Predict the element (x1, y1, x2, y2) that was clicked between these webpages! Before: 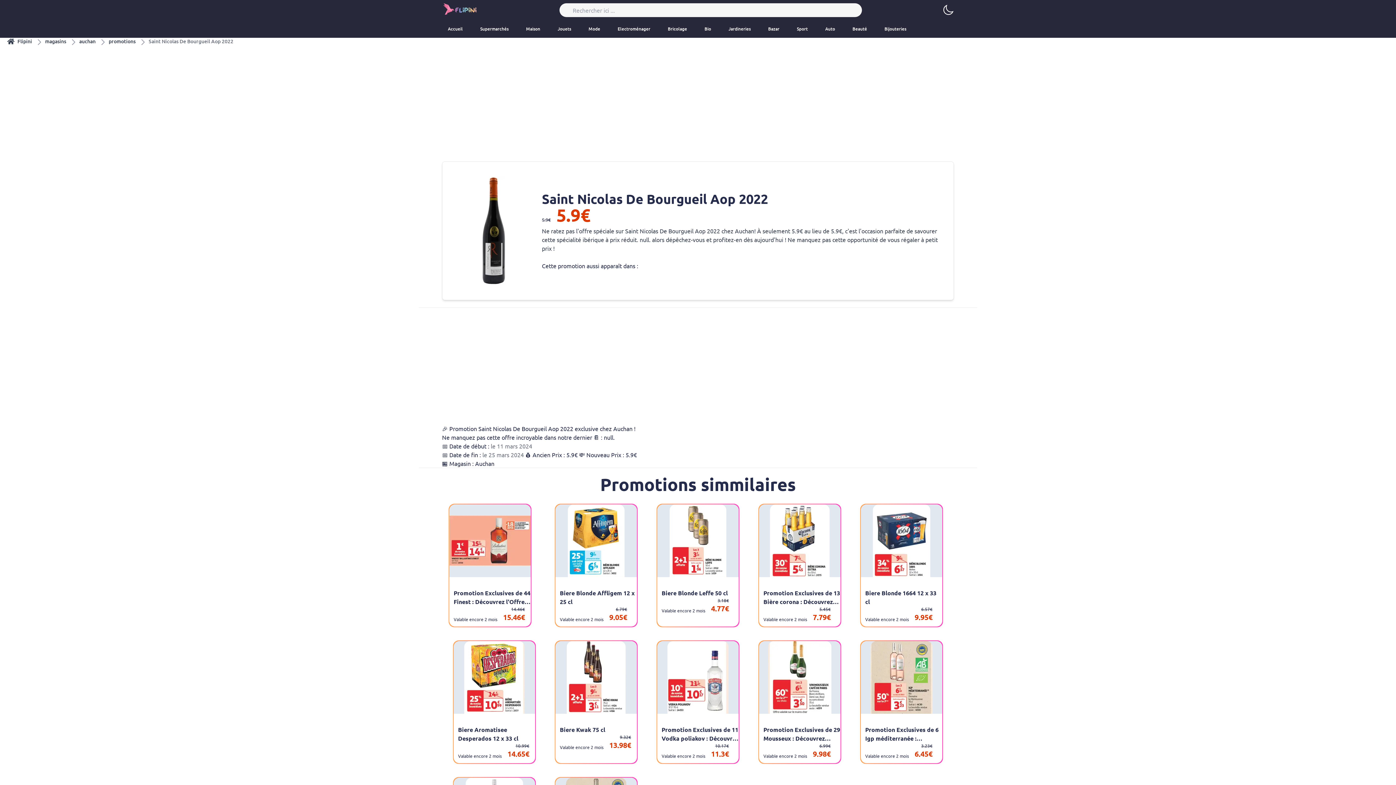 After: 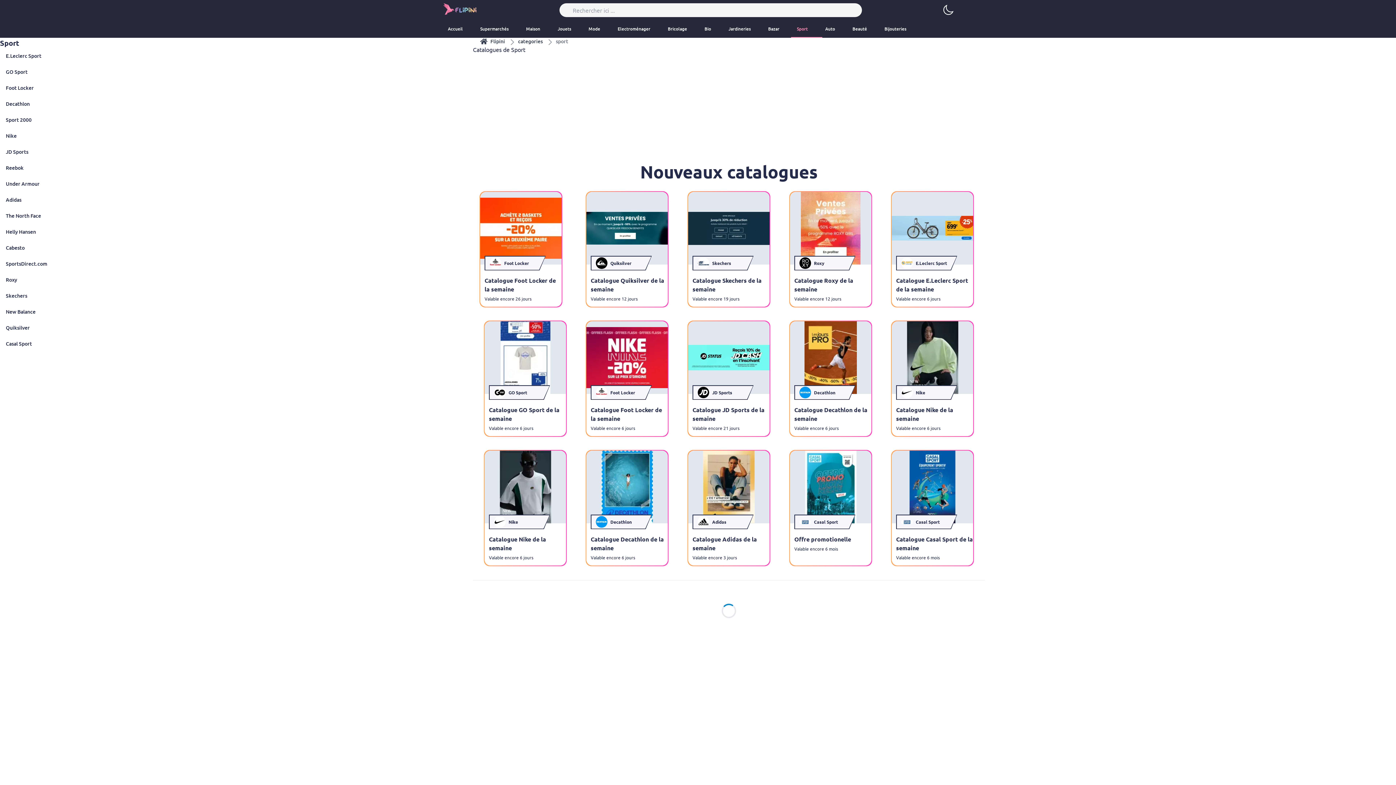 Action: label: Sport bbox: (791, 20, 819, 37)